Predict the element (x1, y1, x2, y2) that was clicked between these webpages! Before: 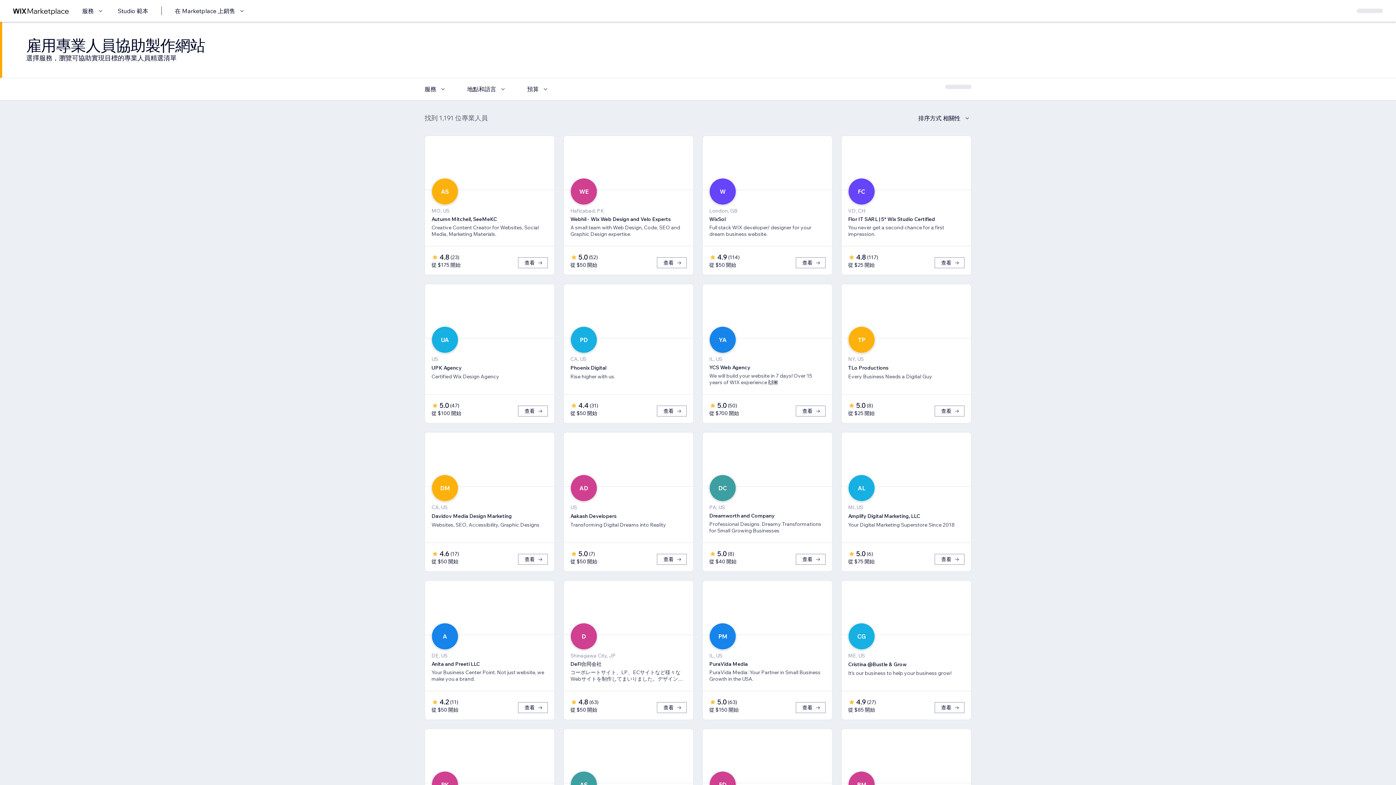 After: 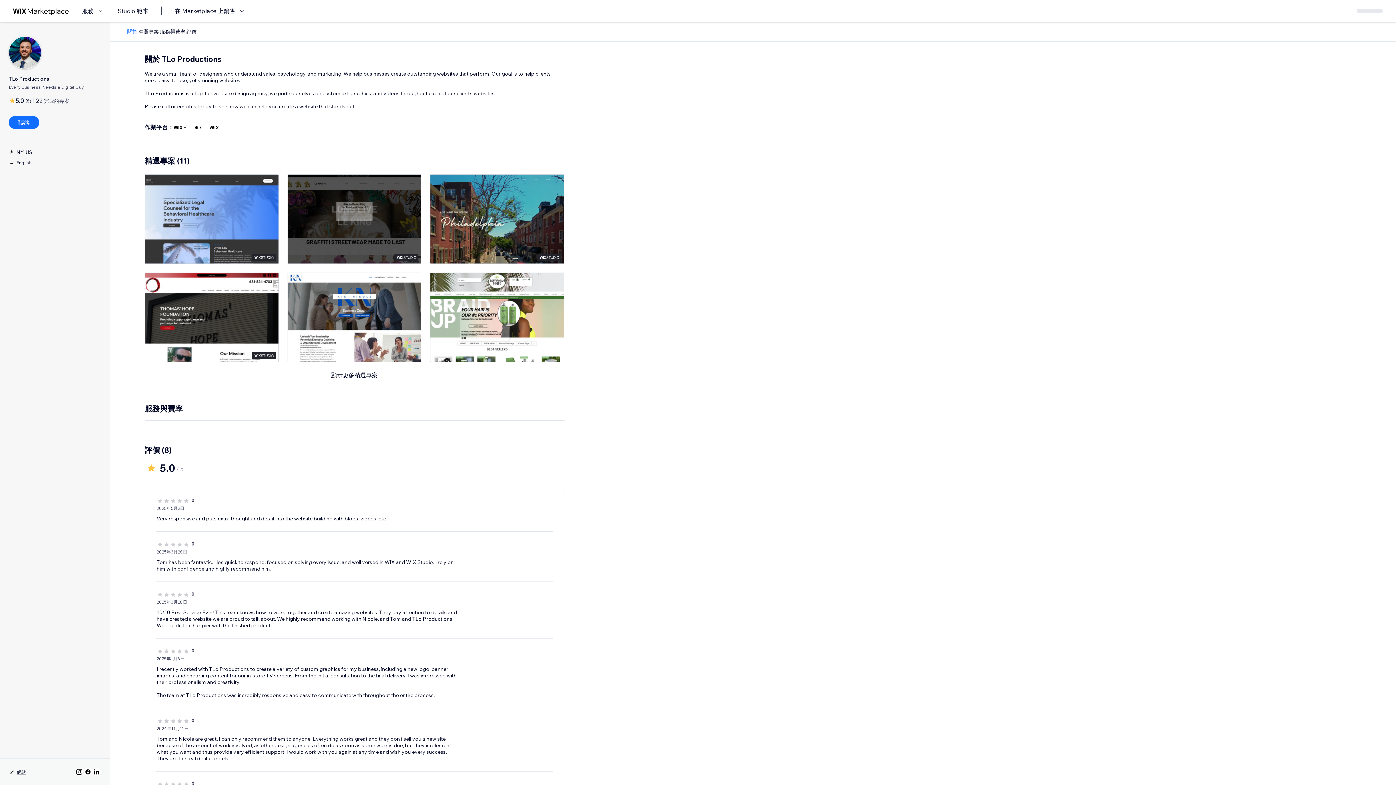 Action: label: 查看 bbox: (934, 405, 964, 416)